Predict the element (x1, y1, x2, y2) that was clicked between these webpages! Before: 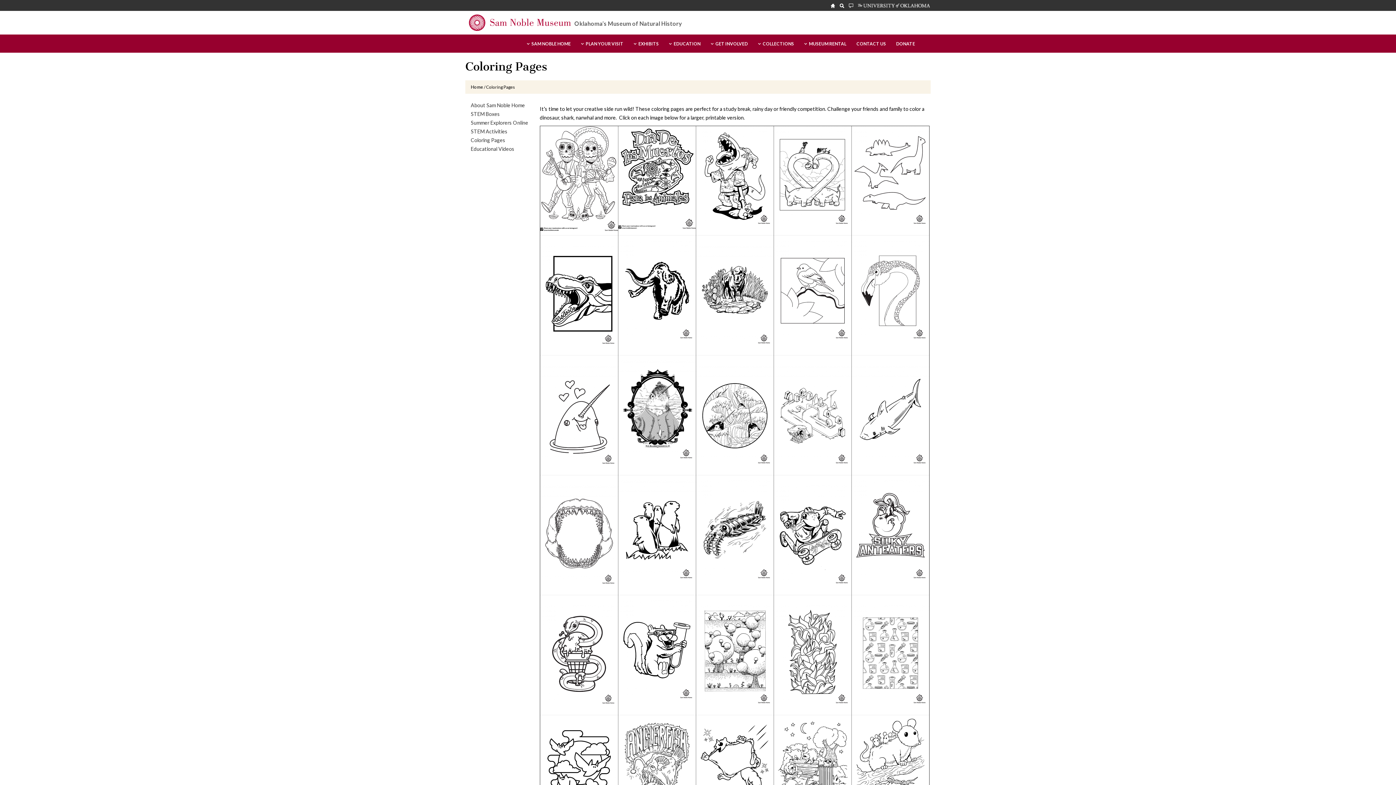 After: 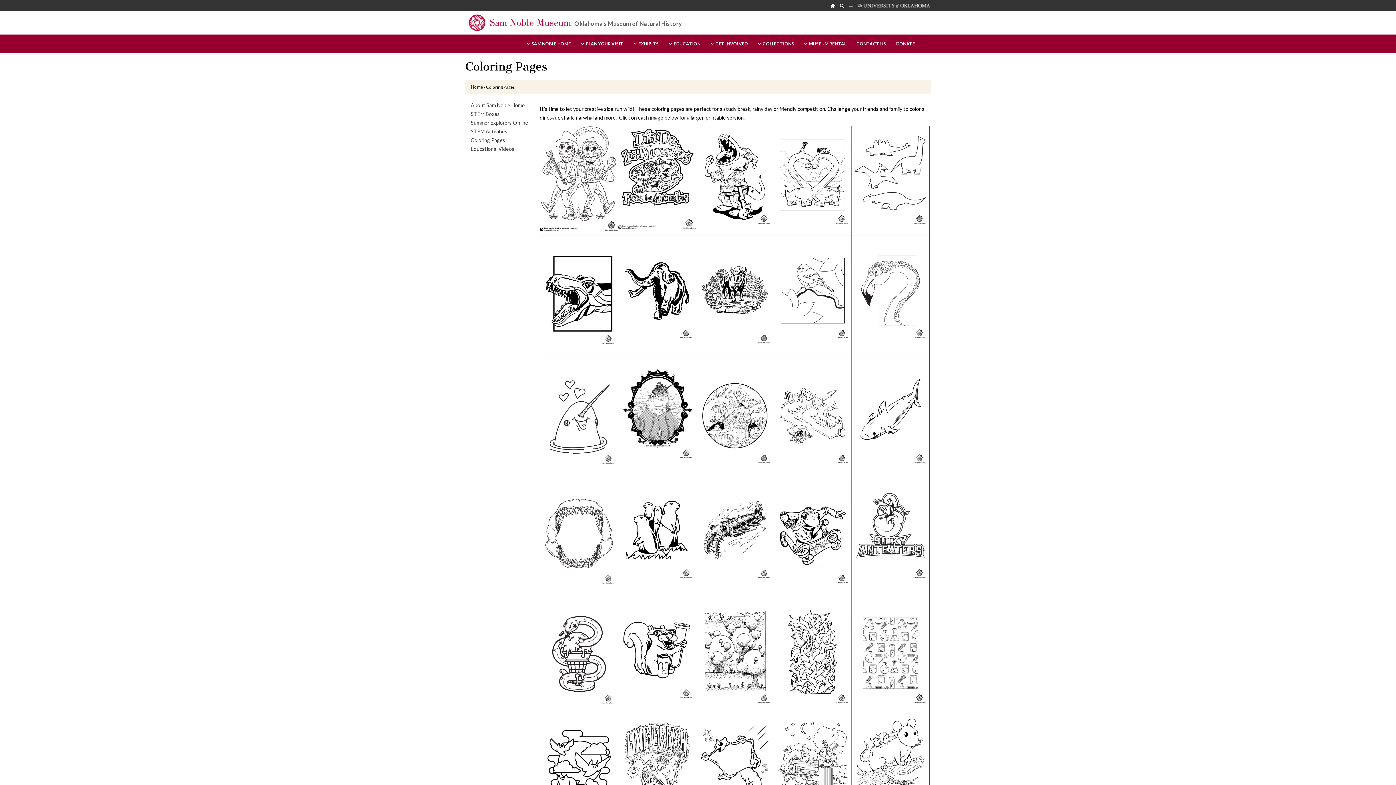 Action: bbox: (774, 485, 851, 586)